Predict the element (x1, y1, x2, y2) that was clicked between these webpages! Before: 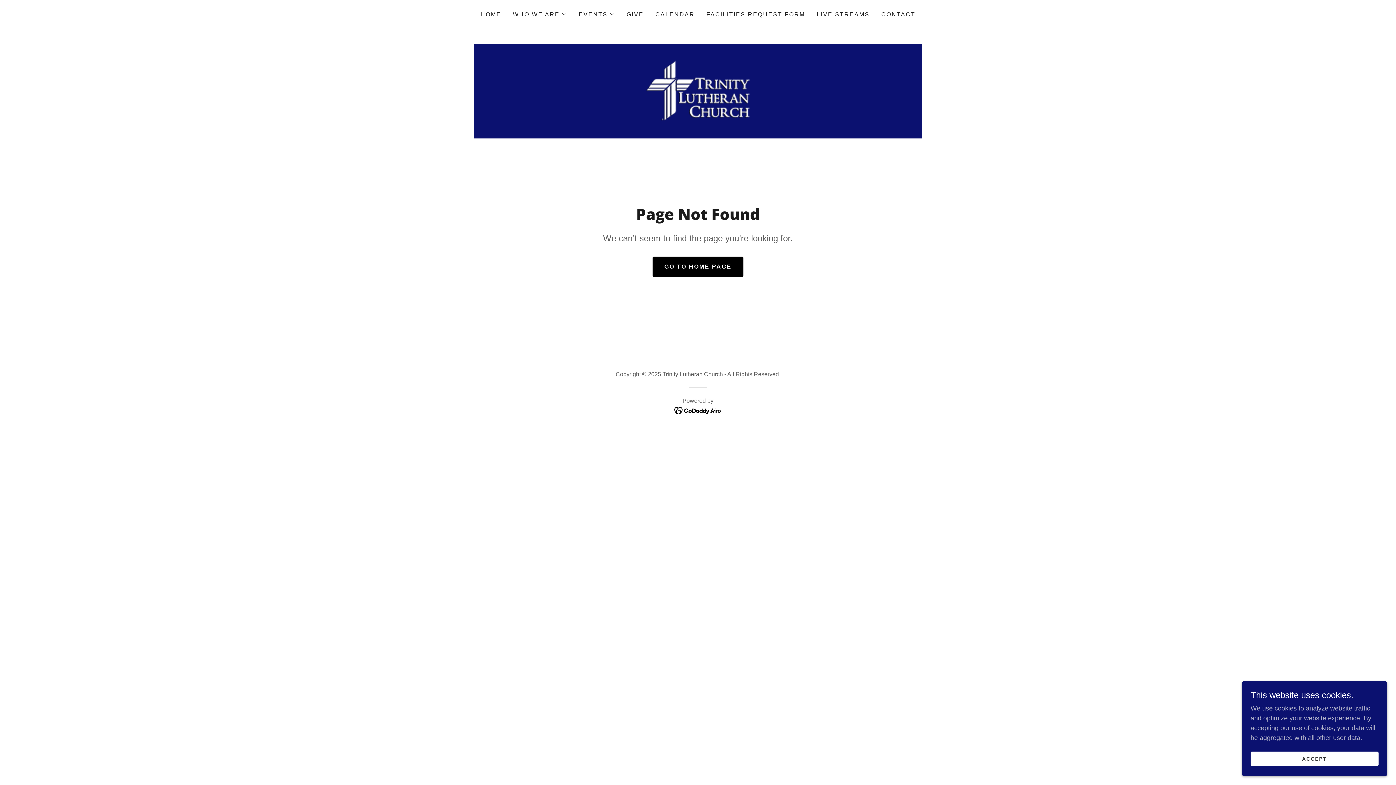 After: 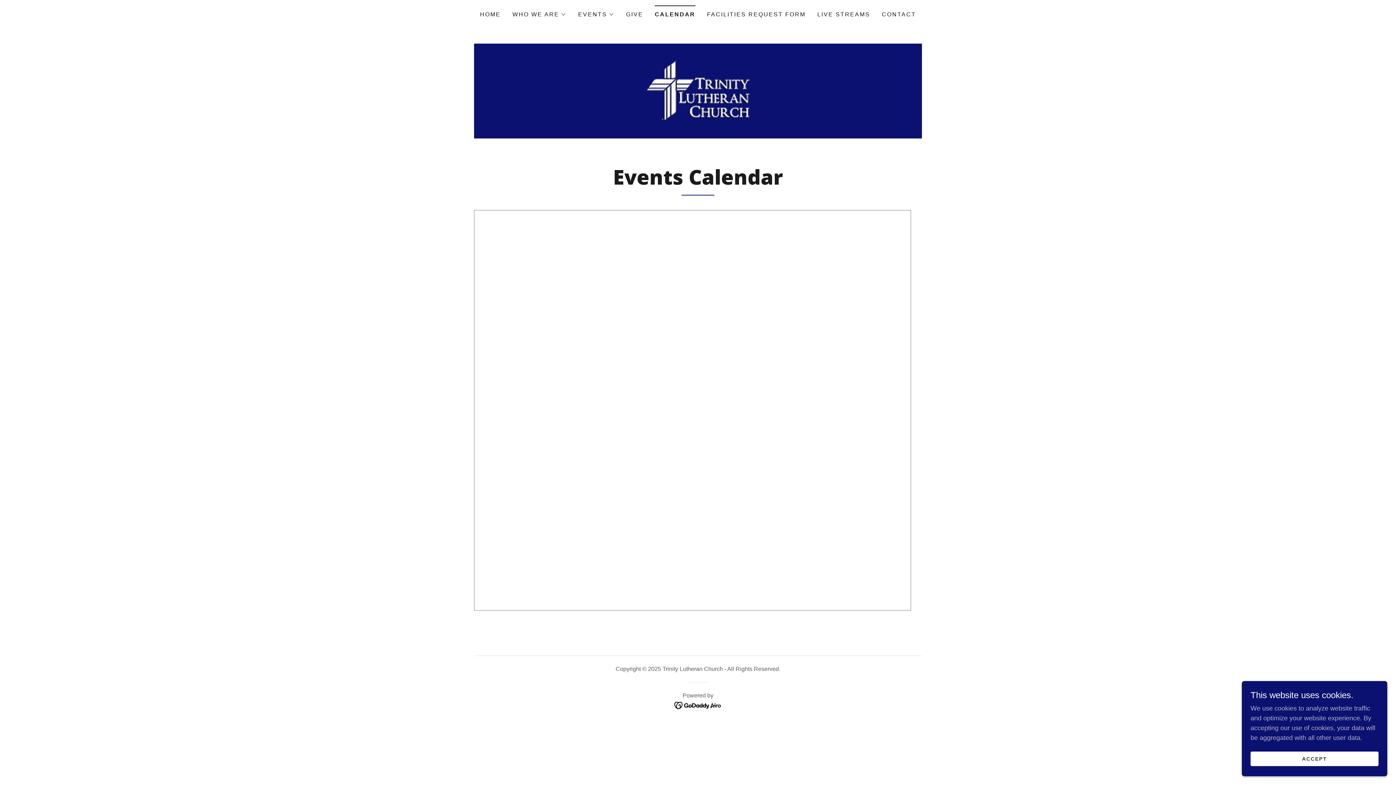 Action: label: CALENDAR bbox: (653, 8, 697, 21)